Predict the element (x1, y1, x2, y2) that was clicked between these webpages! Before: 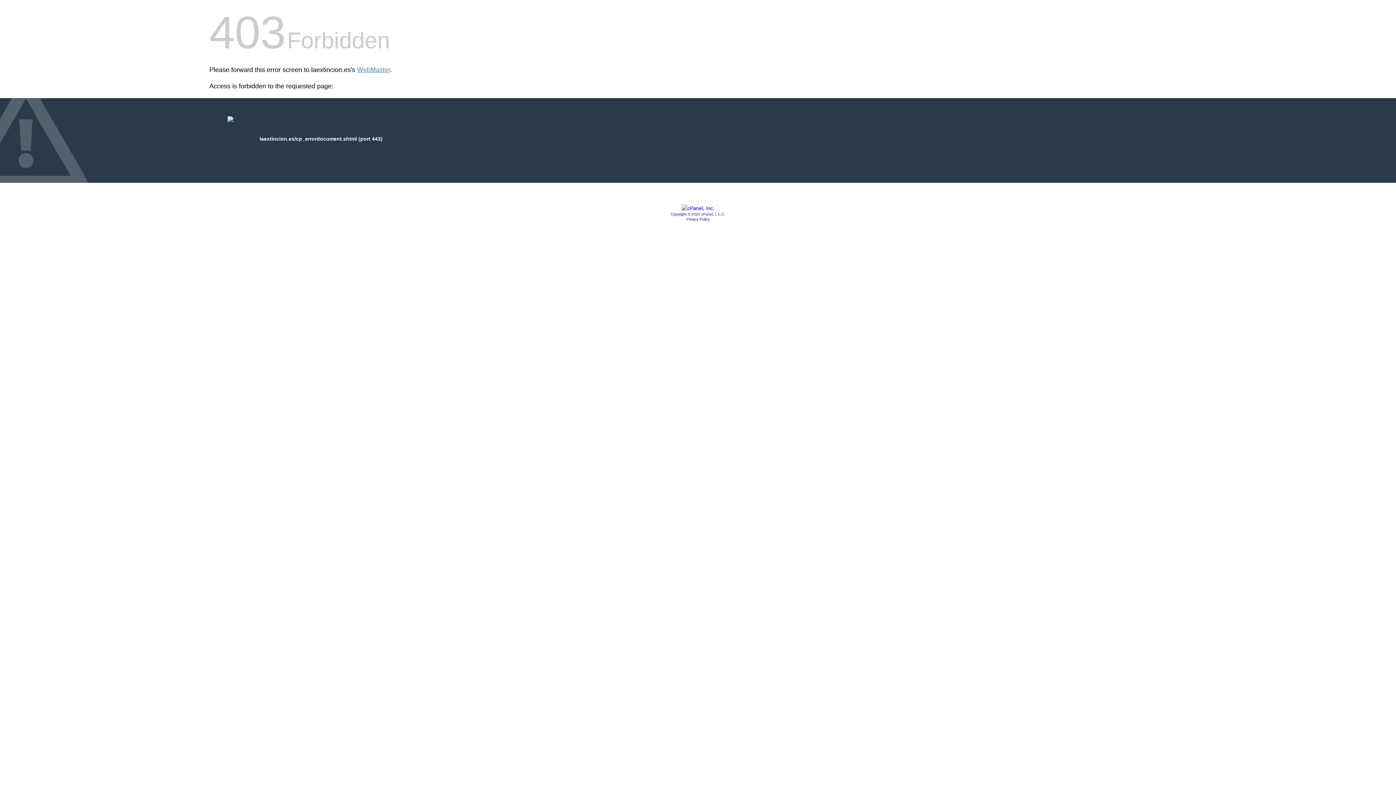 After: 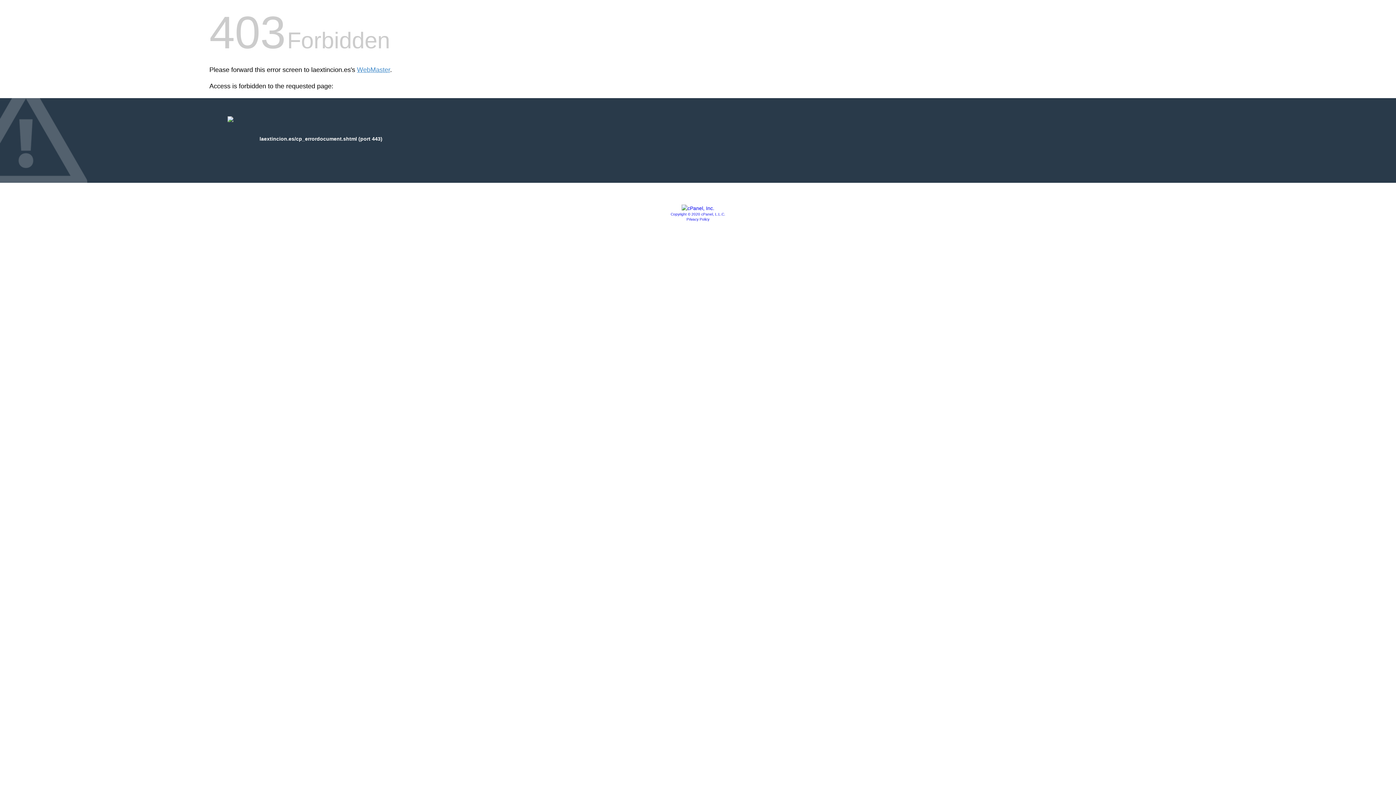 Action: label: Copyright © 2020 cPanel, L.L.C. bbox: (670, 212, 725, 216)